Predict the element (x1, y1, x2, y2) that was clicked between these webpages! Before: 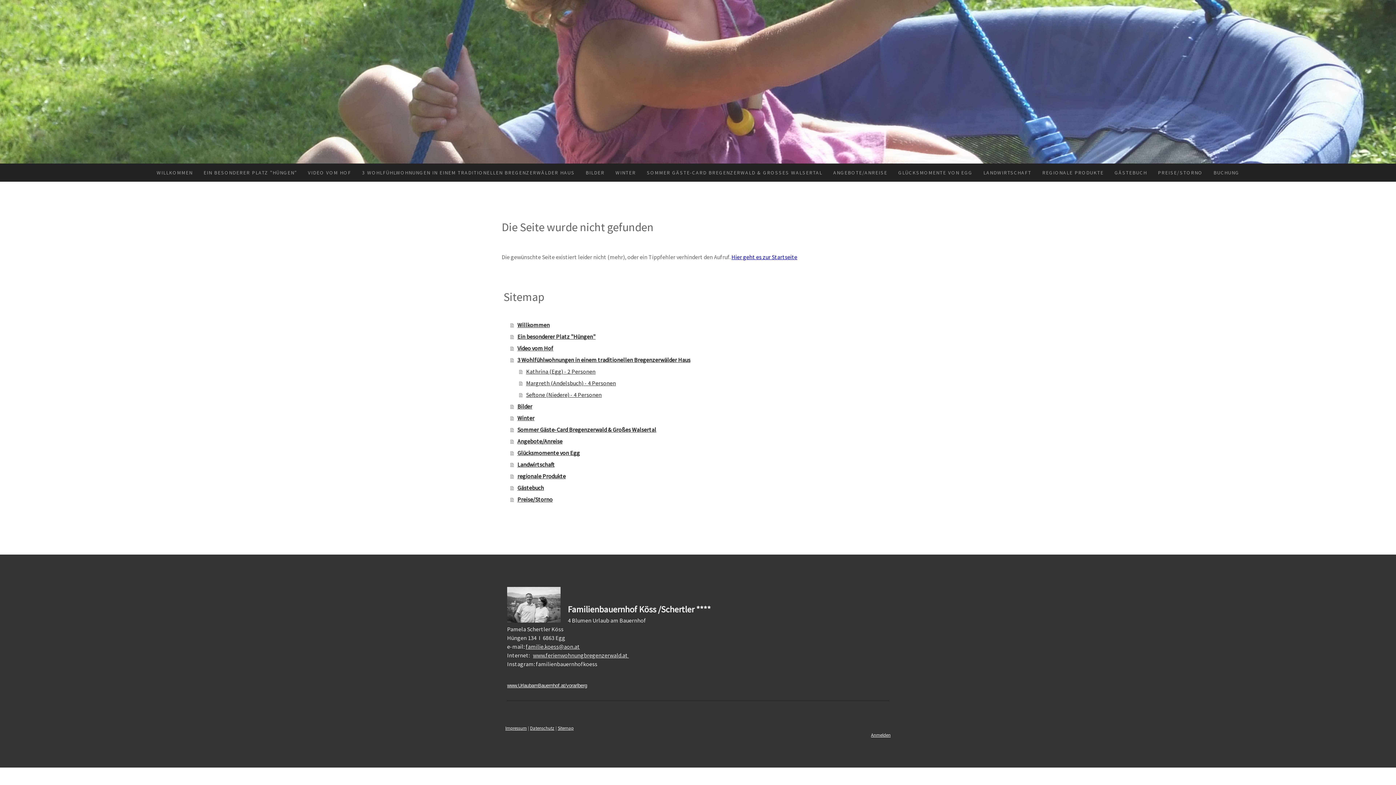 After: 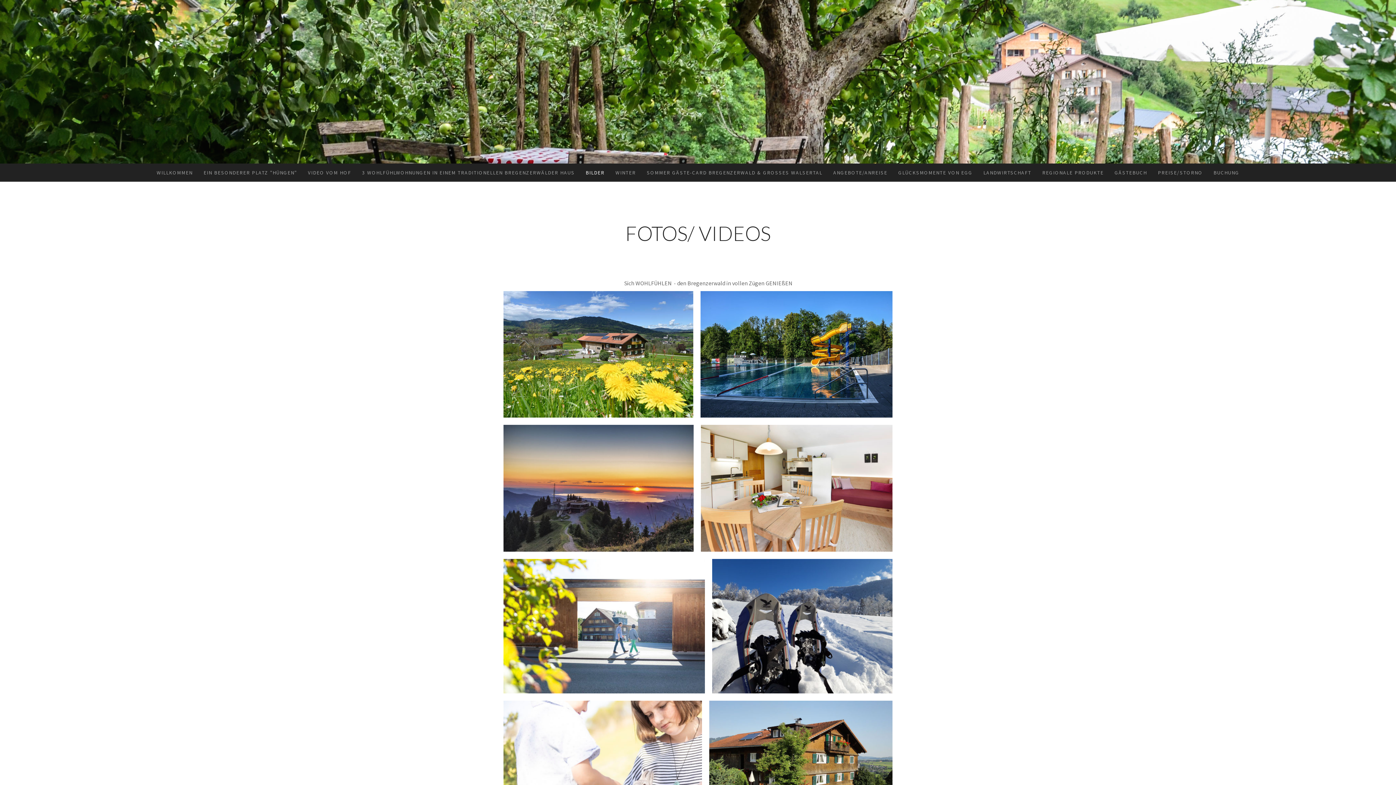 Action: bbox: (510, 400, 894, 412) label: Bilder